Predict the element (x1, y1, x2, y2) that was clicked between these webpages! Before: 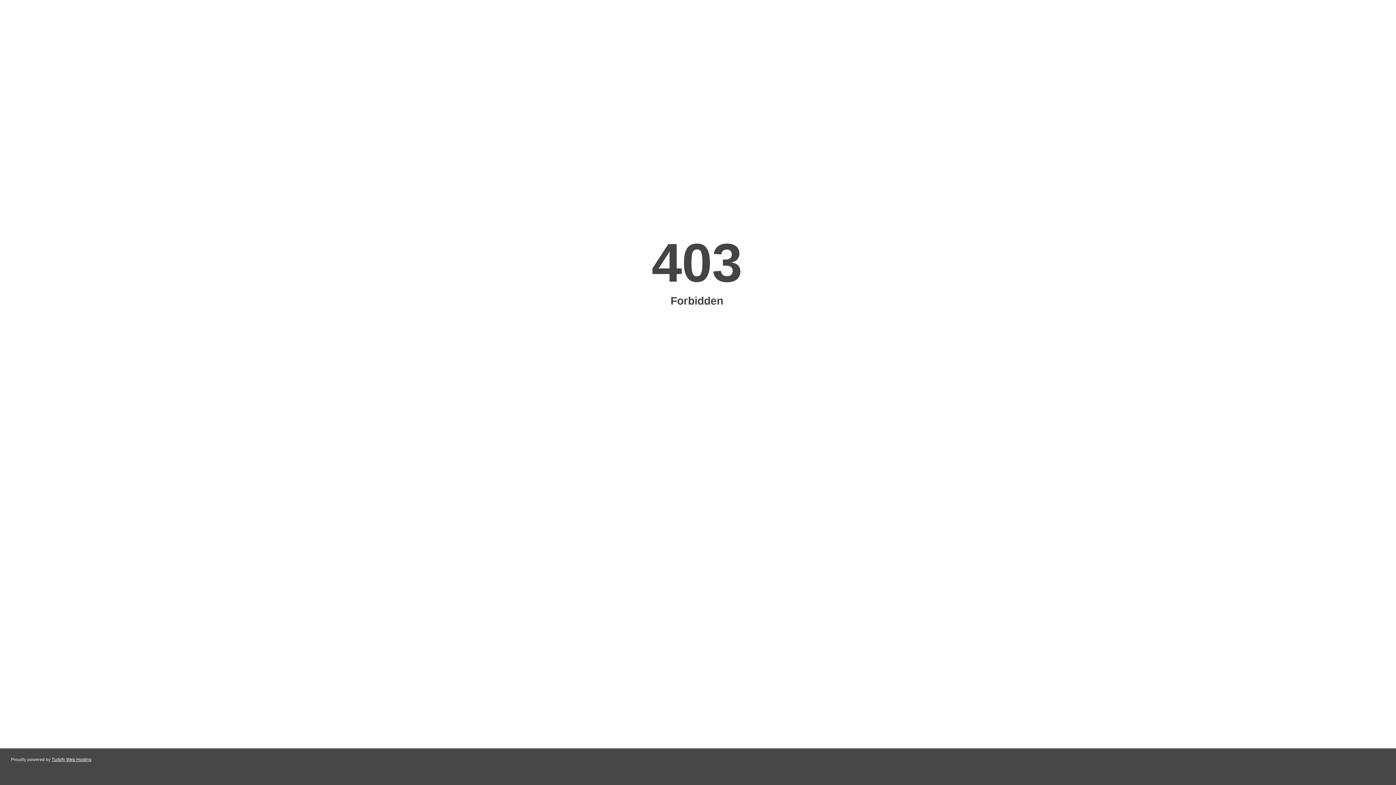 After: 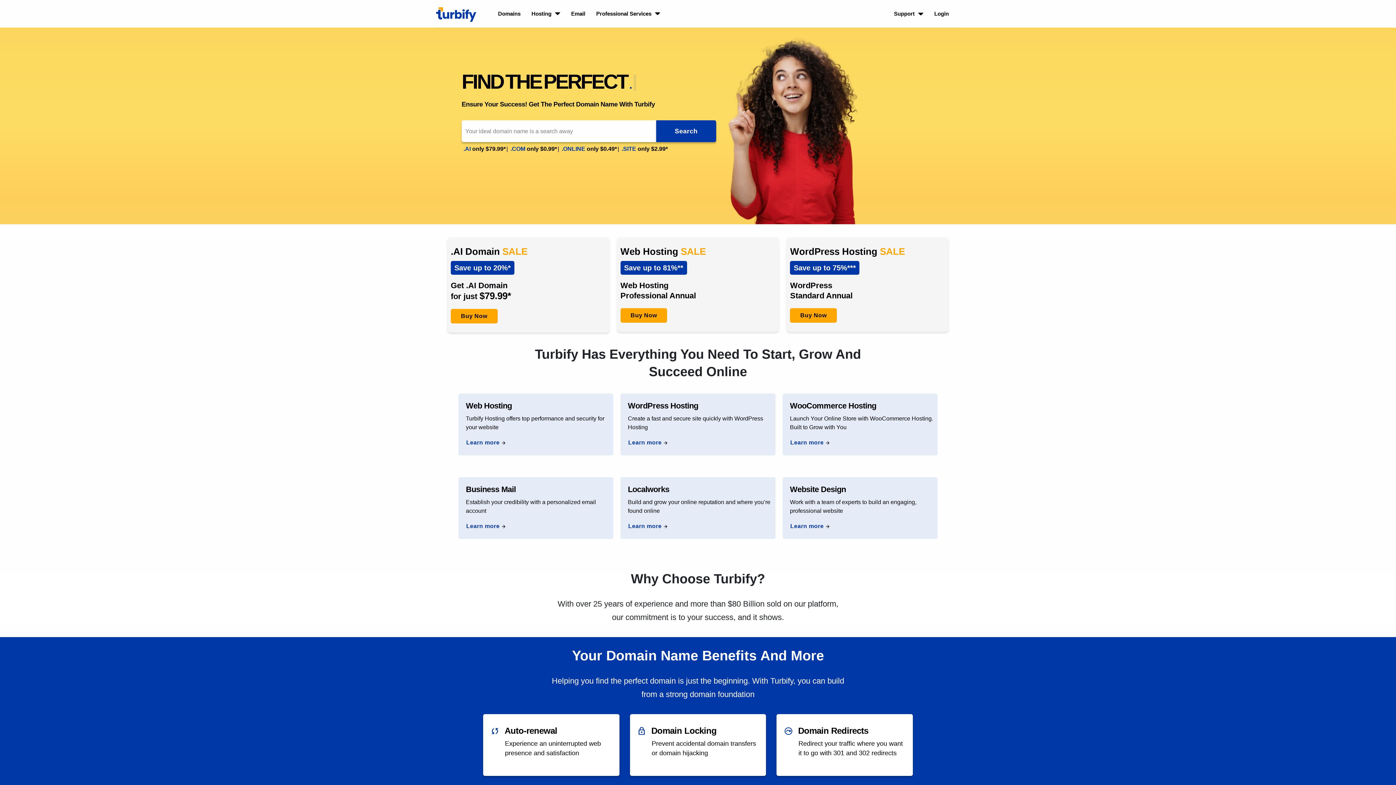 Action: bbox: (51, 757, 91, 762) label: Turbify Web Hosting